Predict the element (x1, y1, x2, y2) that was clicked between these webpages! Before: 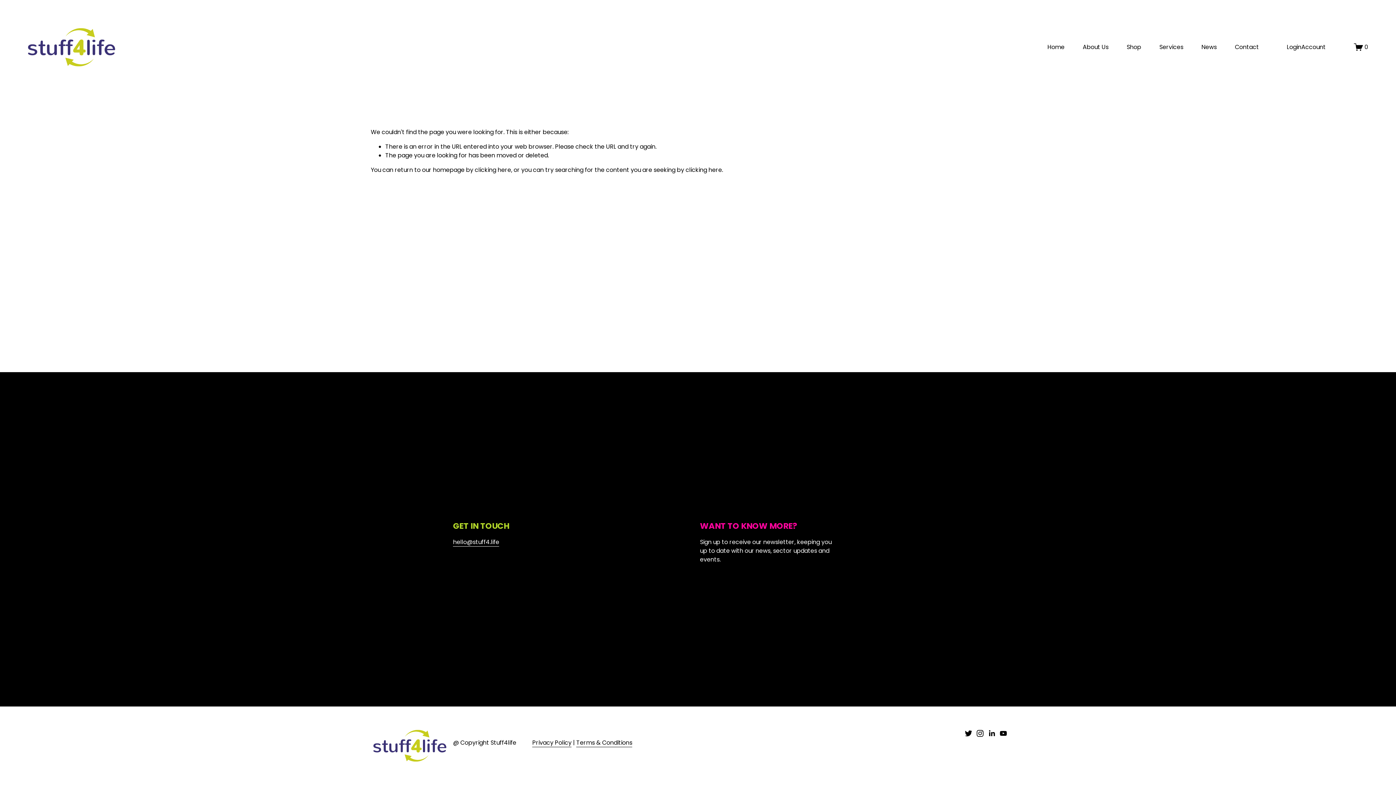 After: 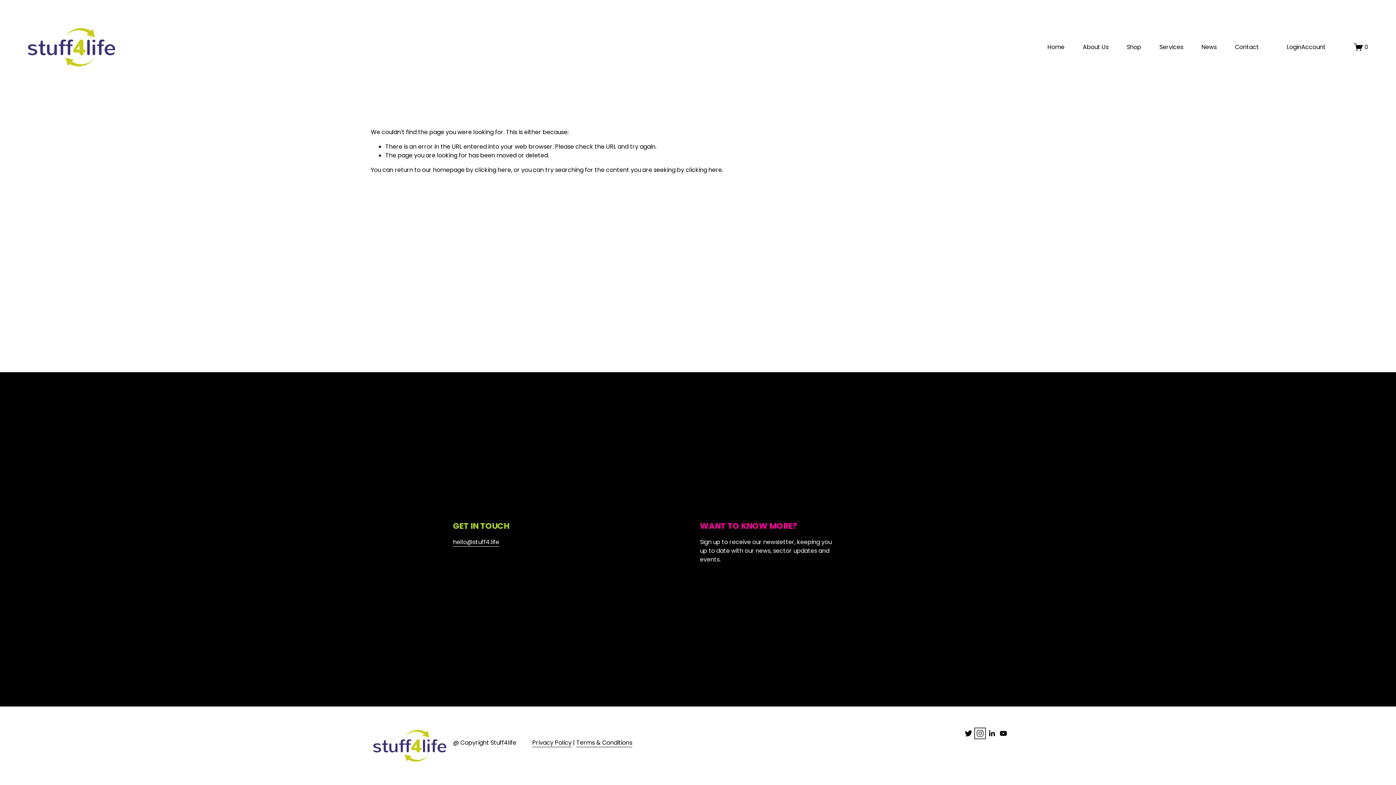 Action: label: Instagram bbox: (976, 730, 984, 737)